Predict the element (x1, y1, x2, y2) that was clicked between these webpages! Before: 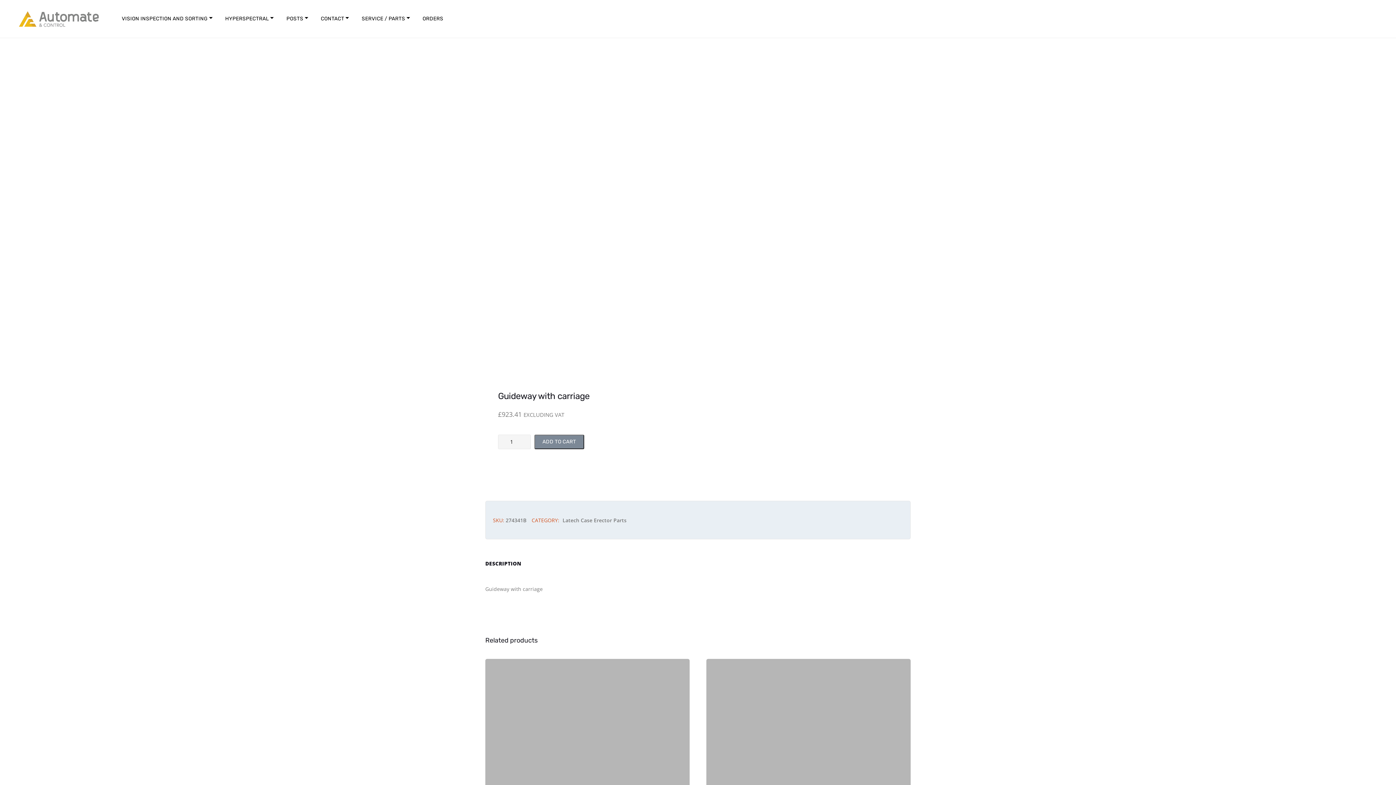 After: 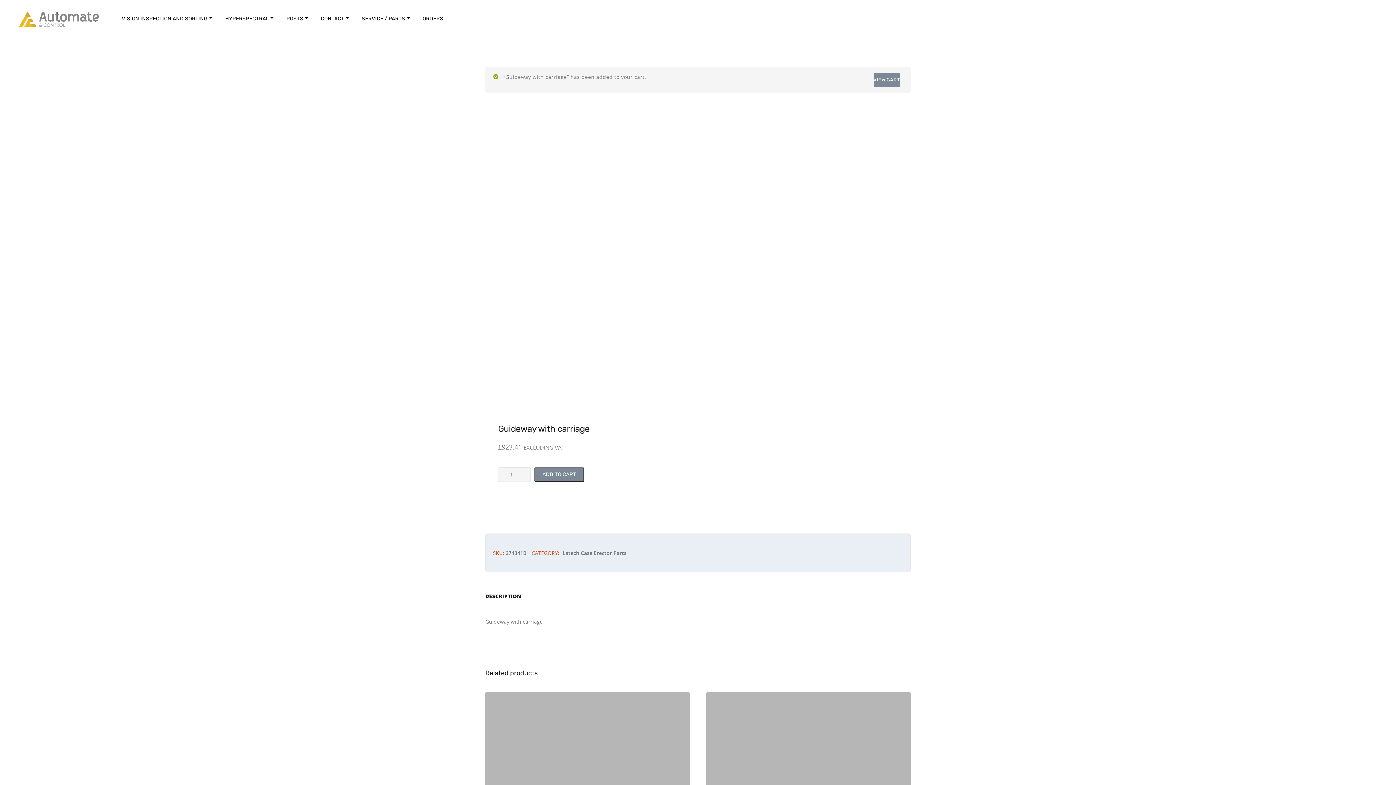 Action: label: ADD TO CART bbox: (534, 434, 584, 449)